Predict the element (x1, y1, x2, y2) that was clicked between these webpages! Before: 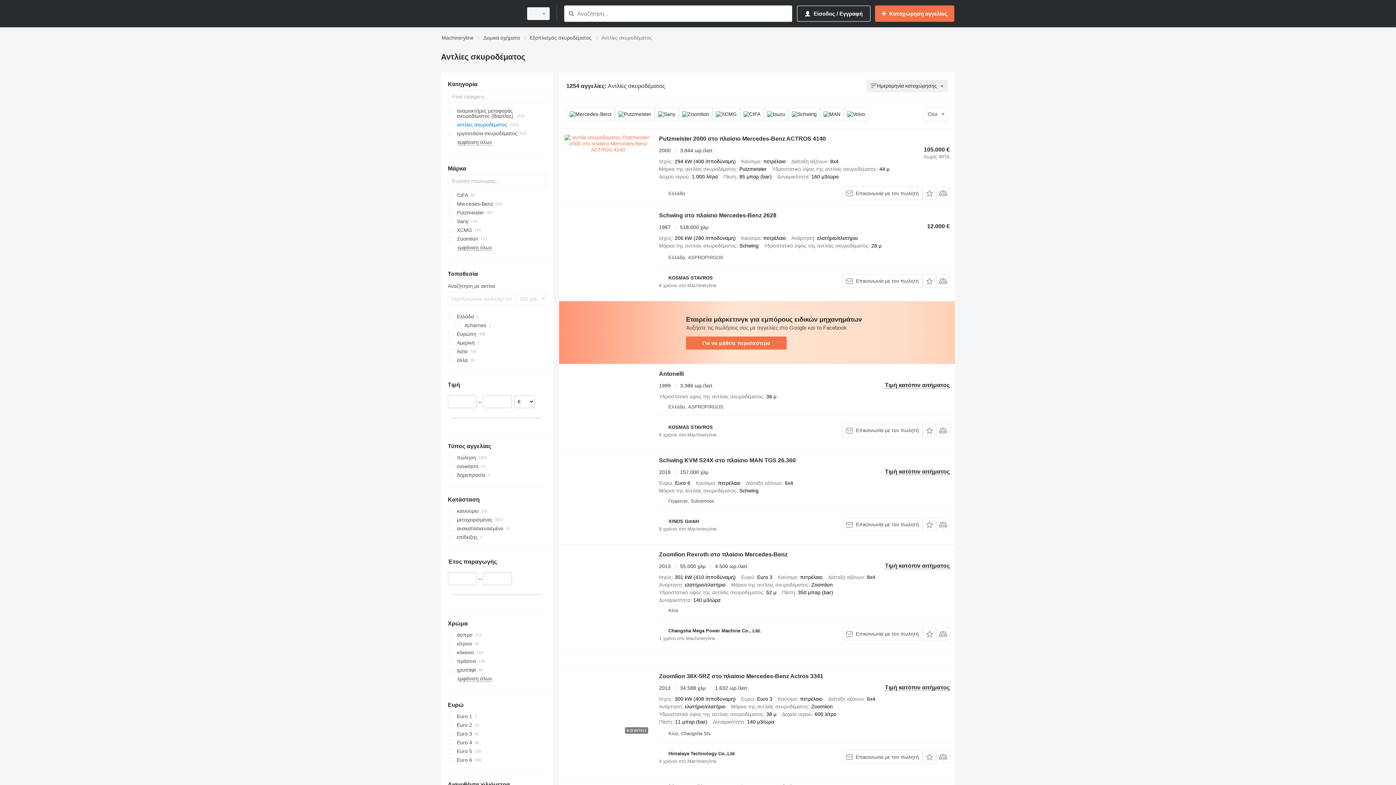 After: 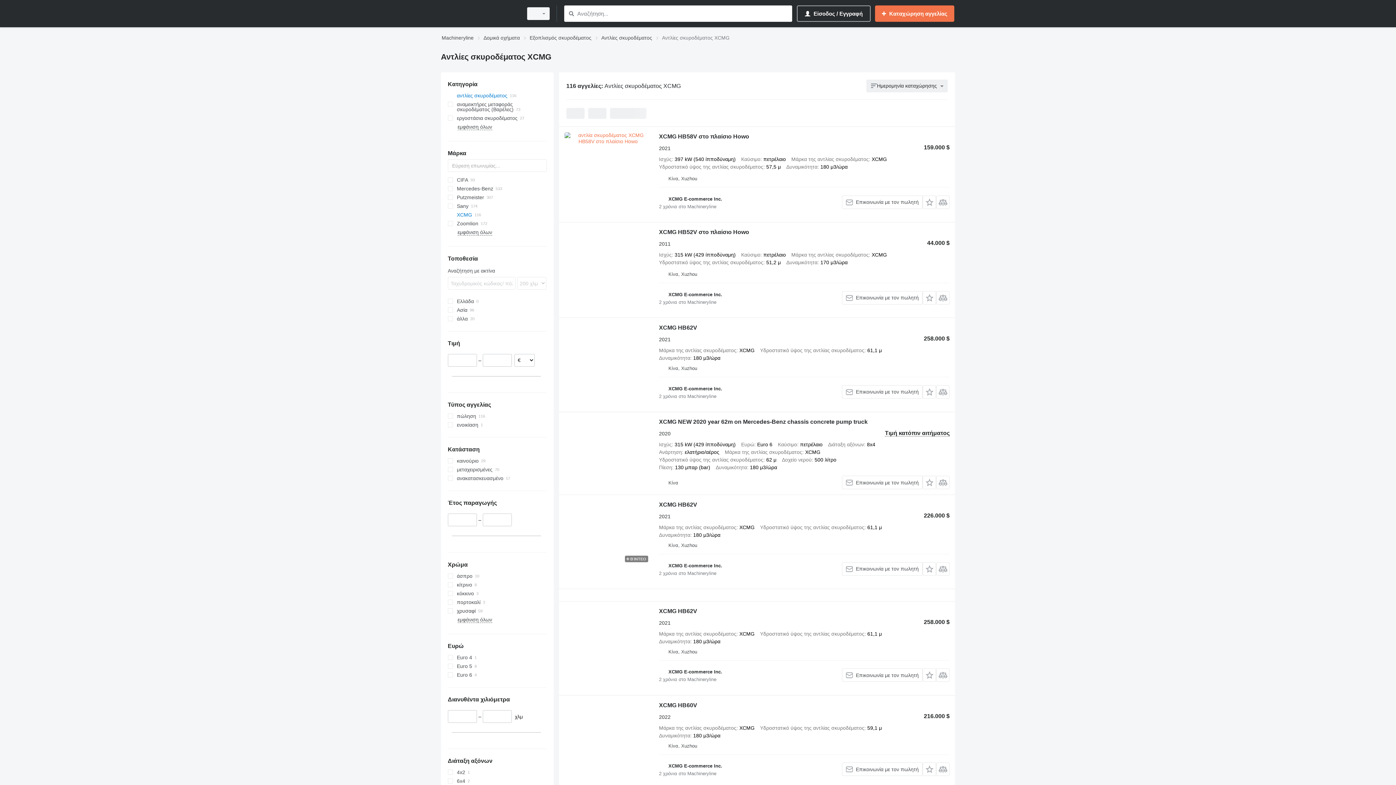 Action: label: XCMG bbox: (447, 225, 546, 234)